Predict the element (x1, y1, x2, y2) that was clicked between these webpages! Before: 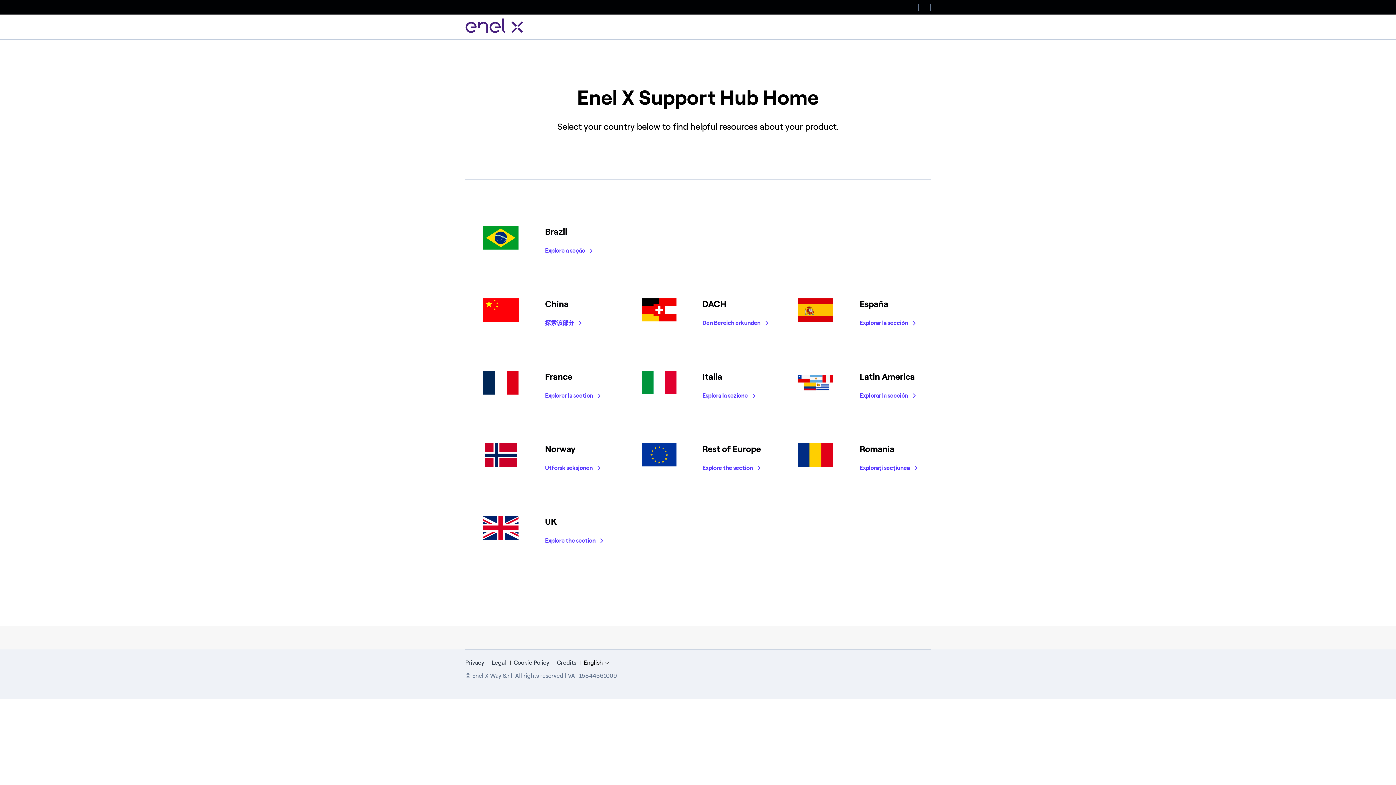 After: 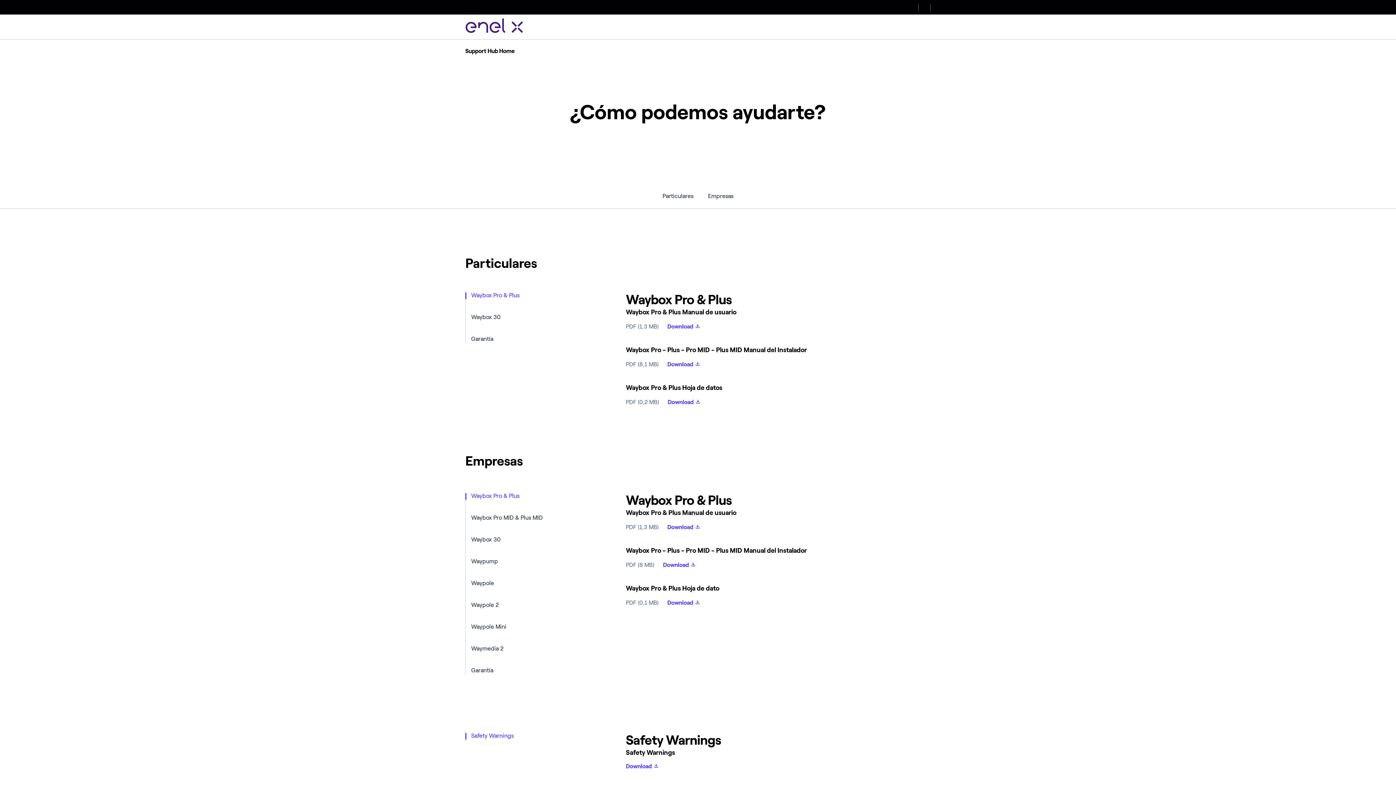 Action: bbox: (859, 320, 917, 326) label: Explorar la sección